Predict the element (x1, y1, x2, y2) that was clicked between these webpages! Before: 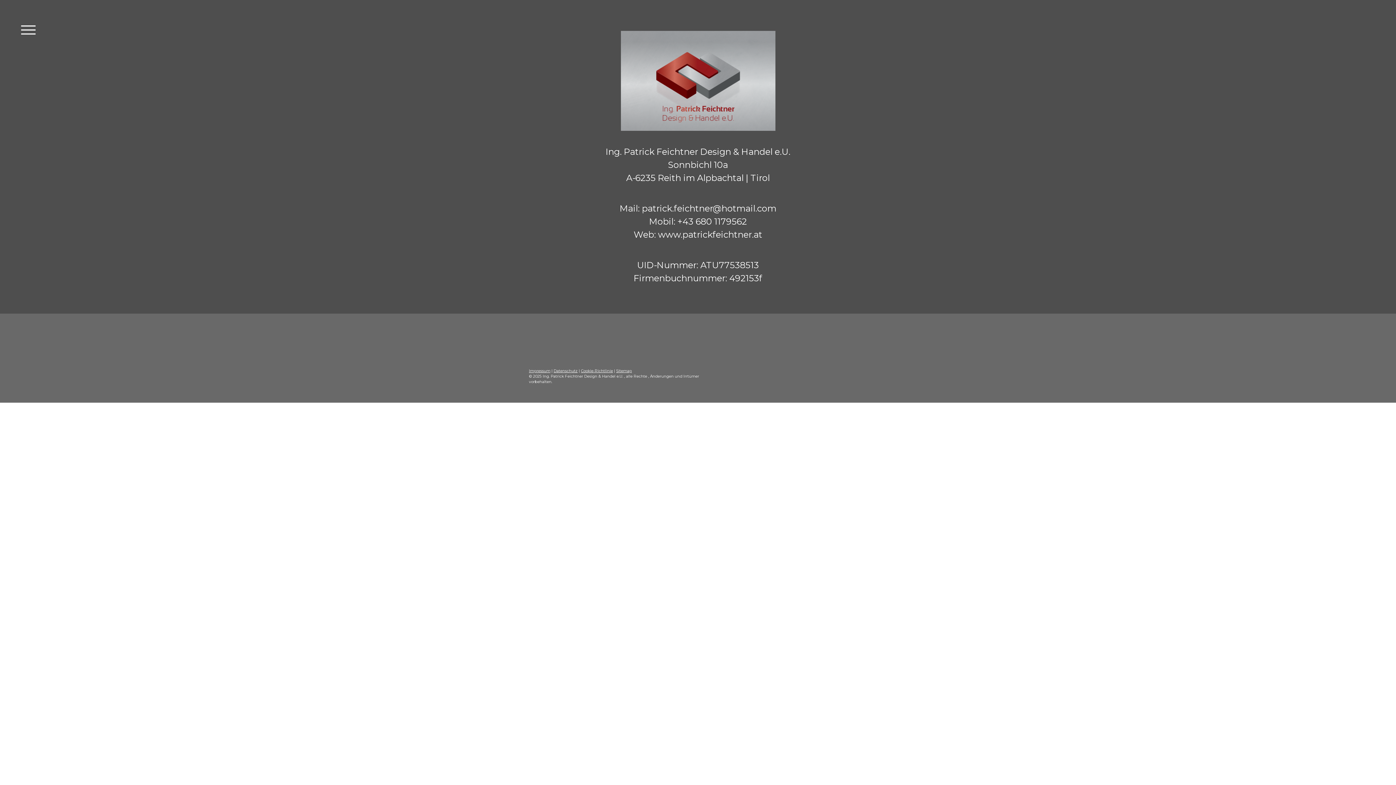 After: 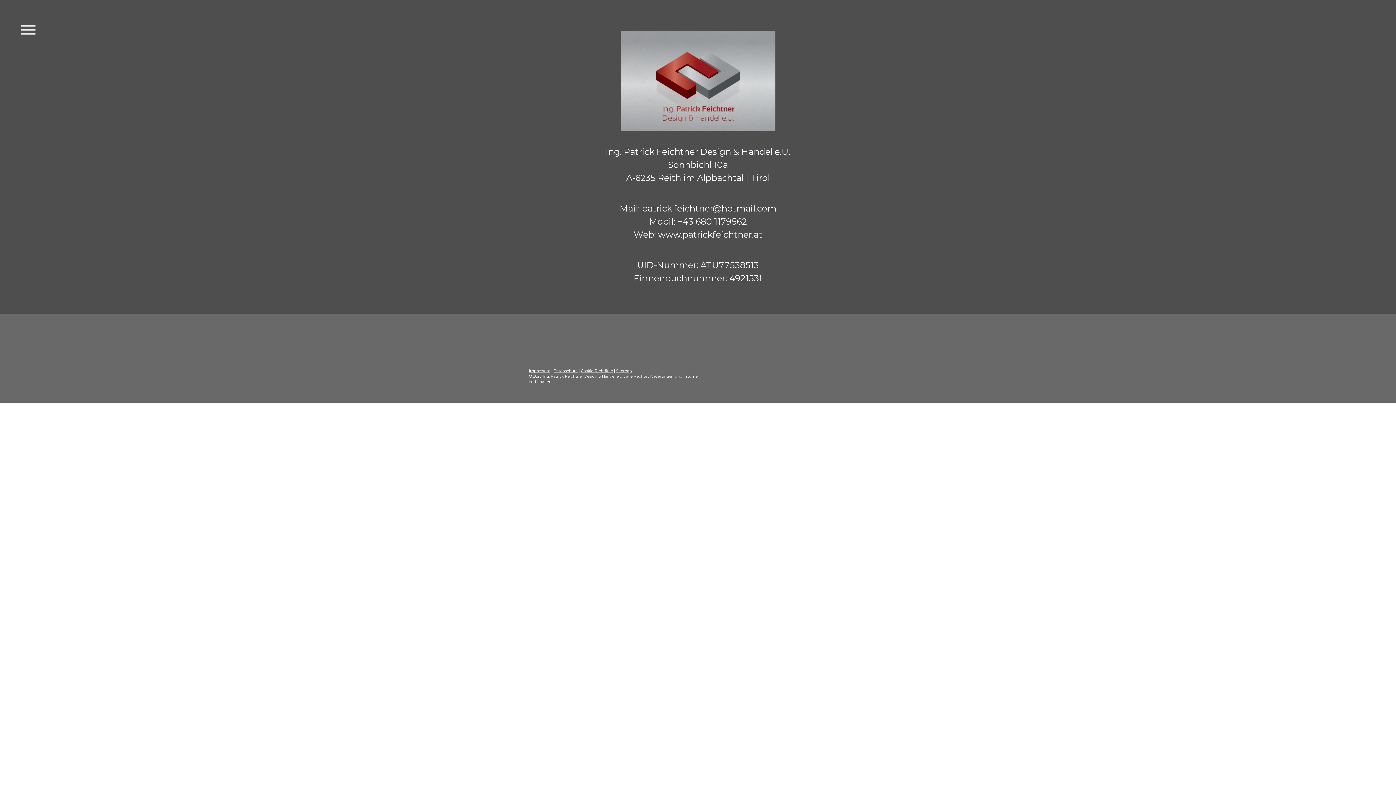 Action: label: Cookie-Richtlinie bbox: (581, 368, 613, 373)